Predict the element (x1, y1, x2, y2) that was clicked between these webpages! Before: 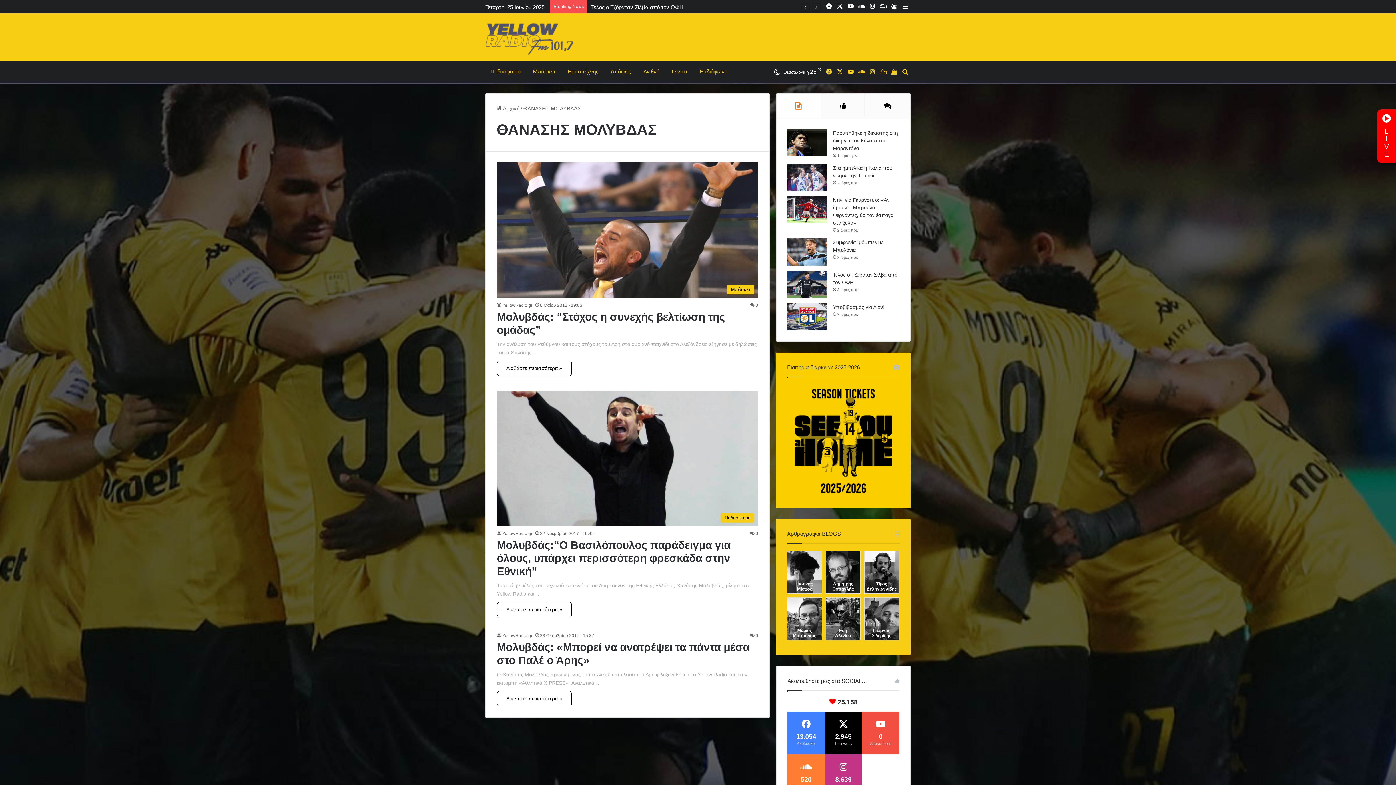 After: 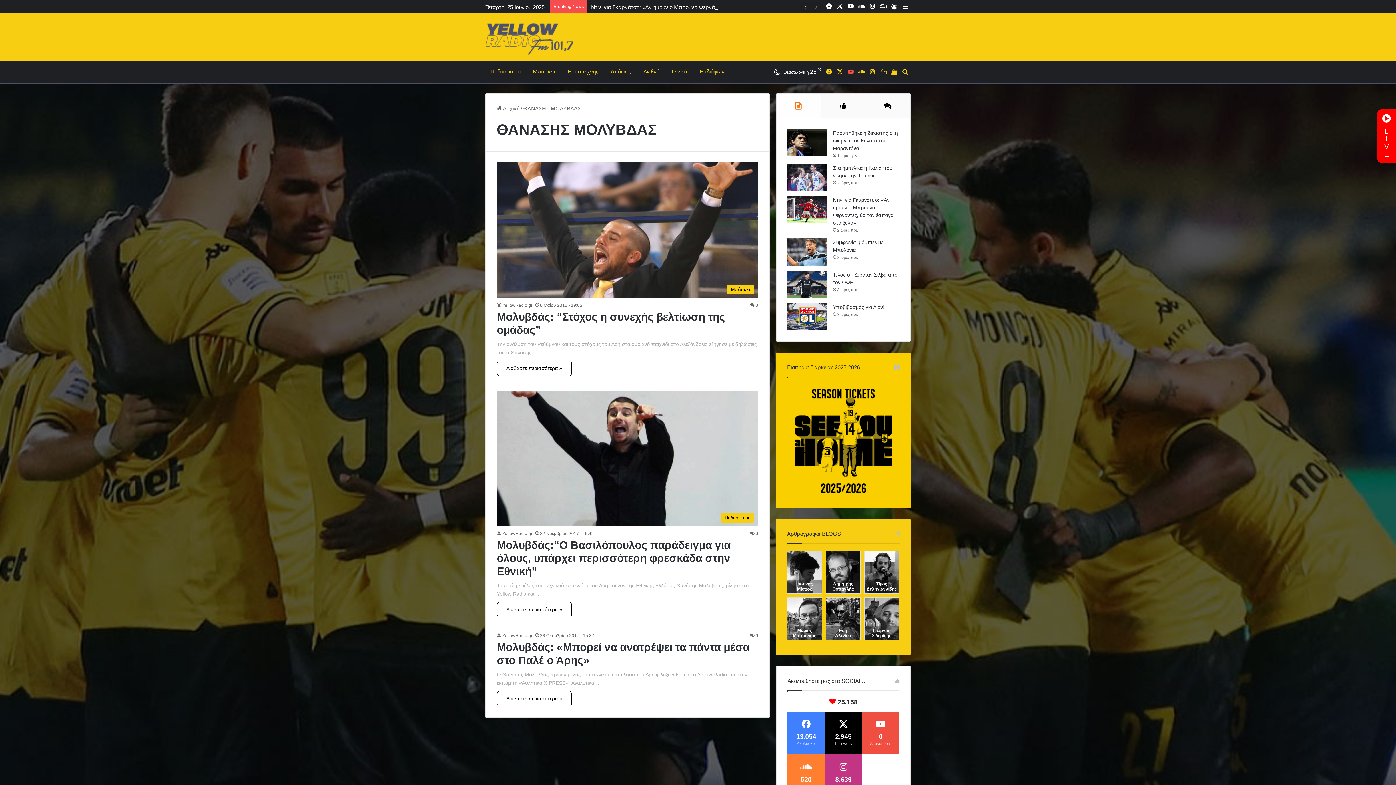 Action: label: YouTube bbox: (845, 60, 856, 83)